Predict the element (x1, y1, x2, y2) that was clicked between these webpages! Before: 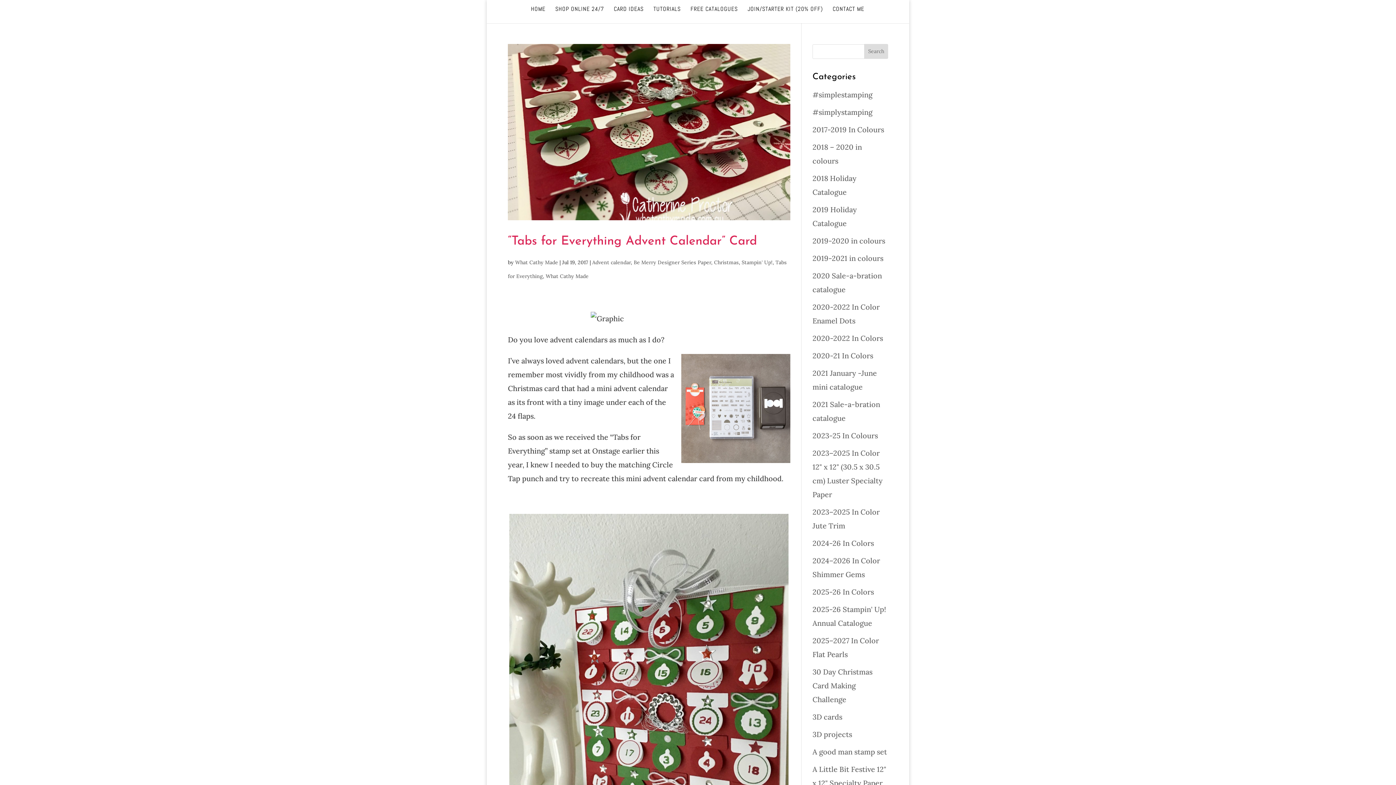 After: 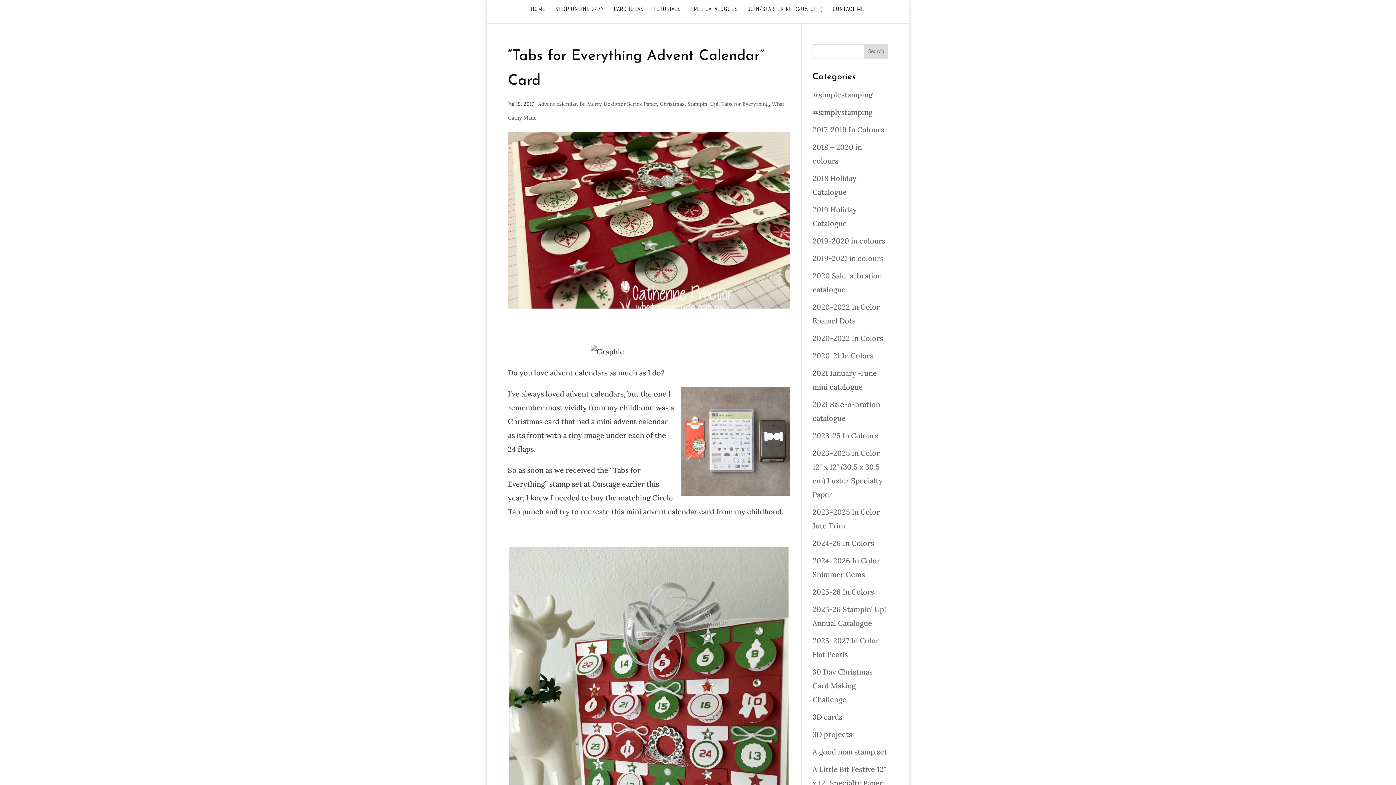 Action: bbox: (508, 44, 790, 220)